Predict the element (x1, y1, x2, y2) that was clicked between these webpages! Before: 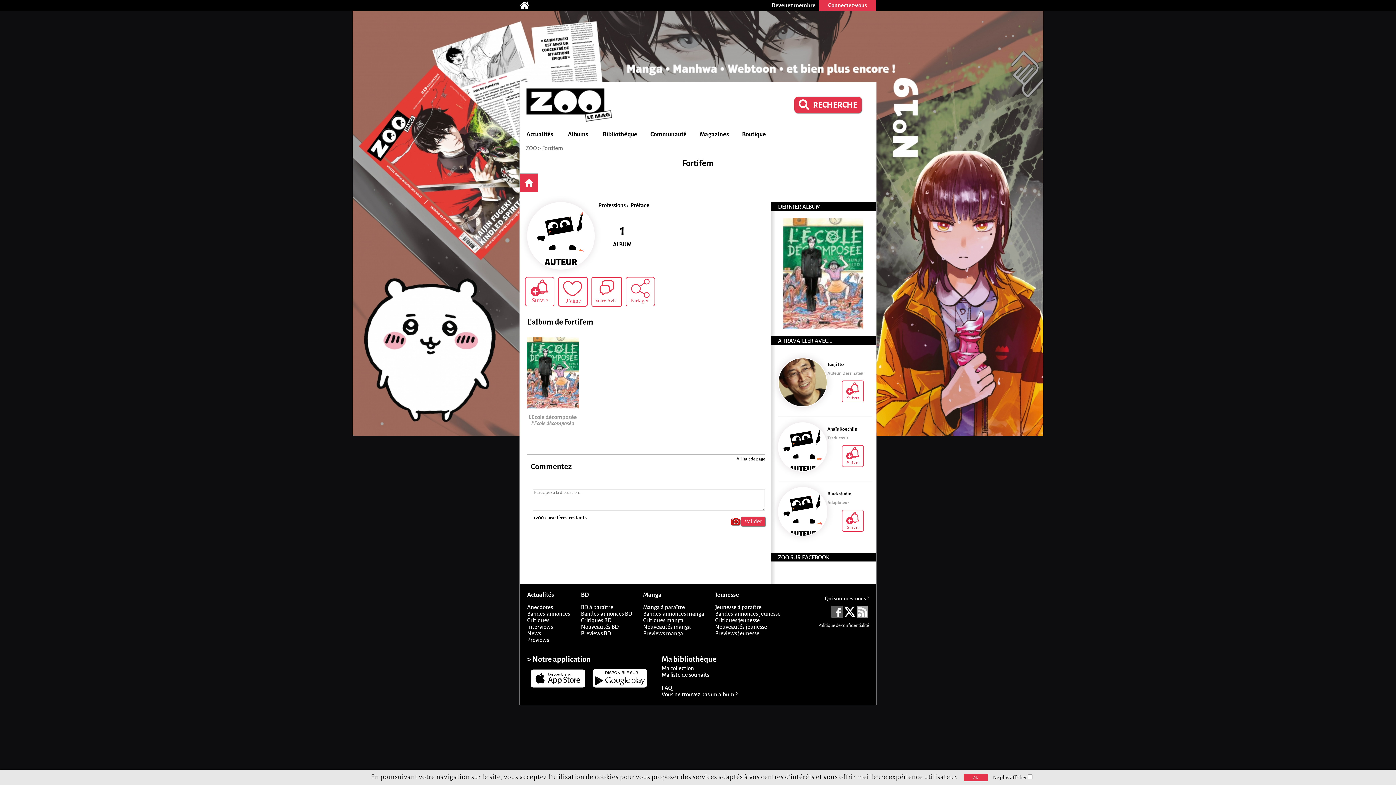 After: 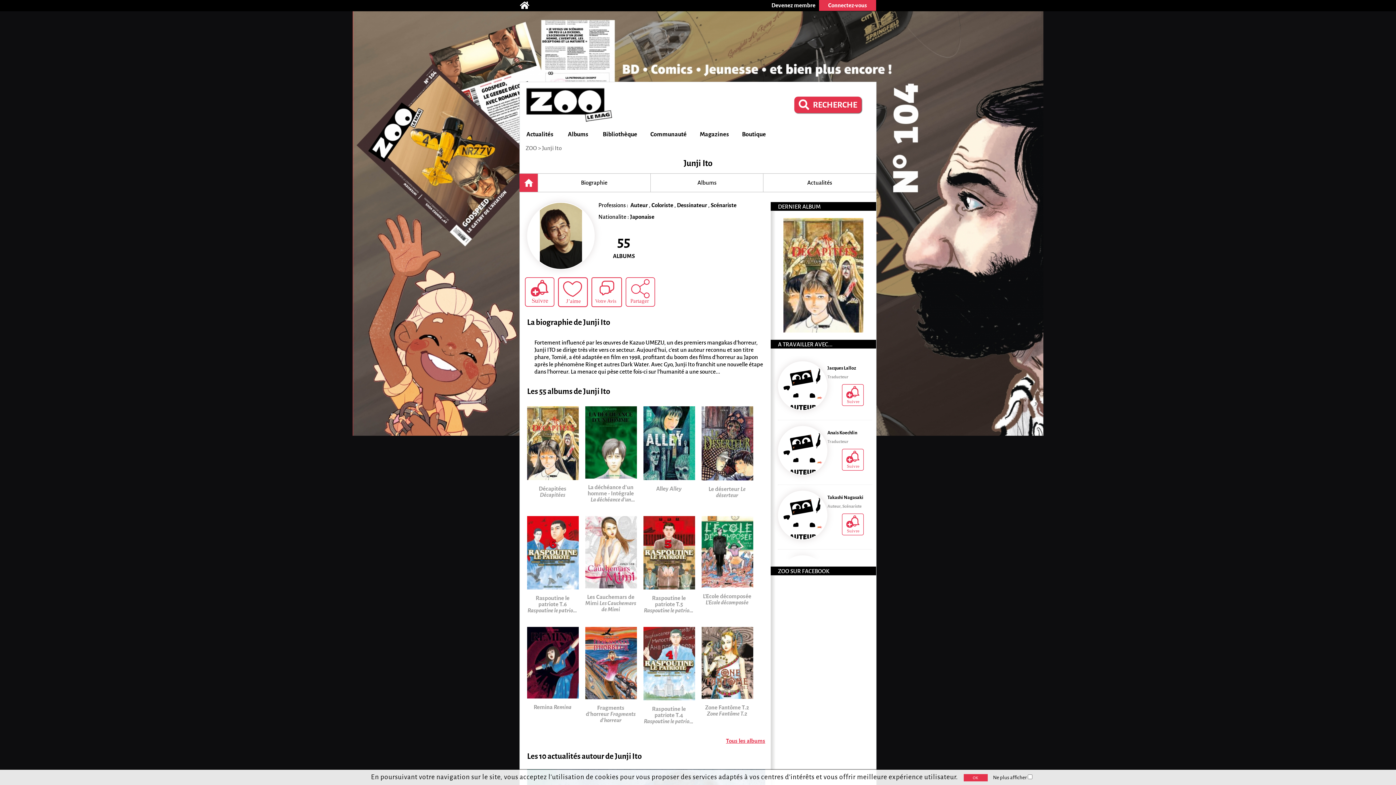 Action: bbox: (778, 357, 872, 411) label: Junji Ito

Auteur, Dessinateur